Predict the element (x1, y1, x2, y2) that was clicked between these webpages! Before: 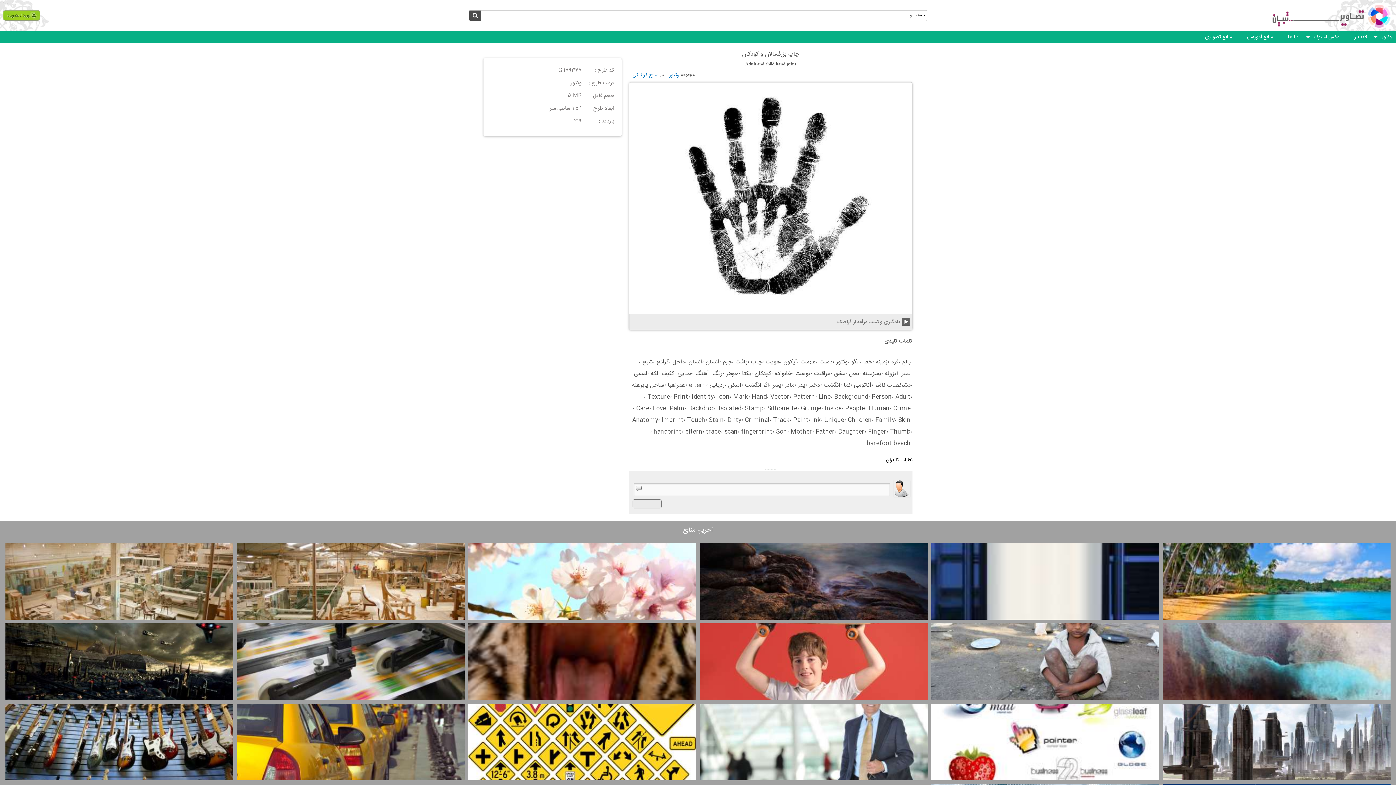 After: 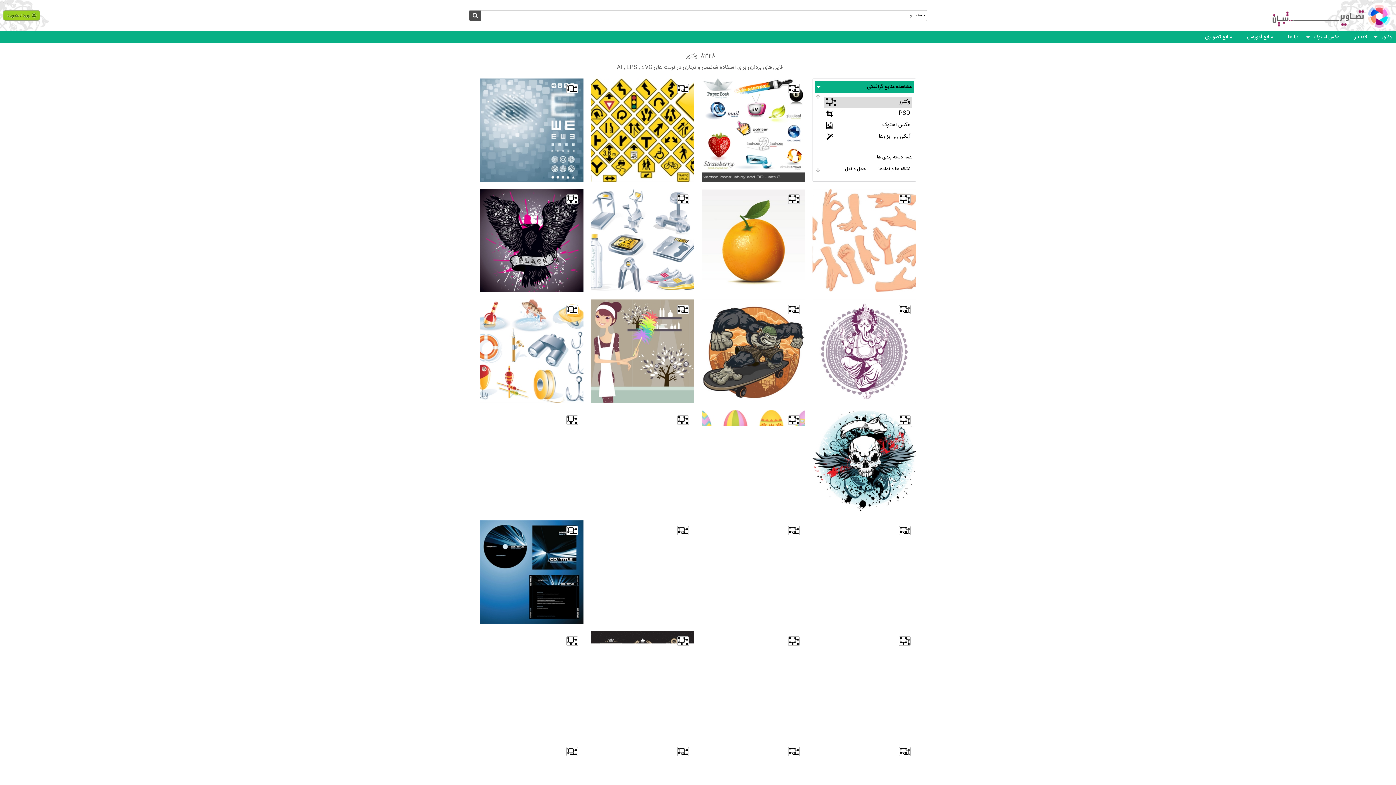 Action: bbox: (1375, 33, 1396, 41) label: وکتور